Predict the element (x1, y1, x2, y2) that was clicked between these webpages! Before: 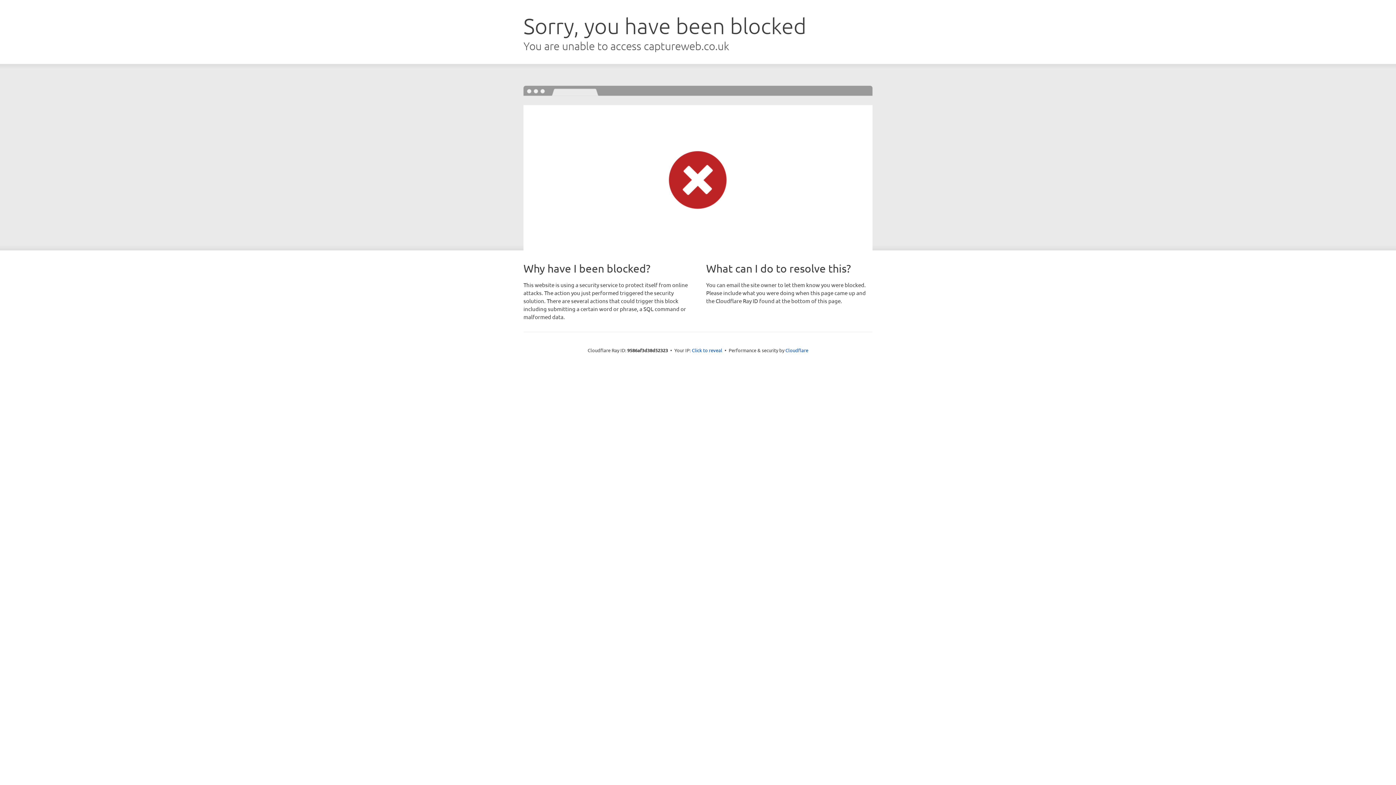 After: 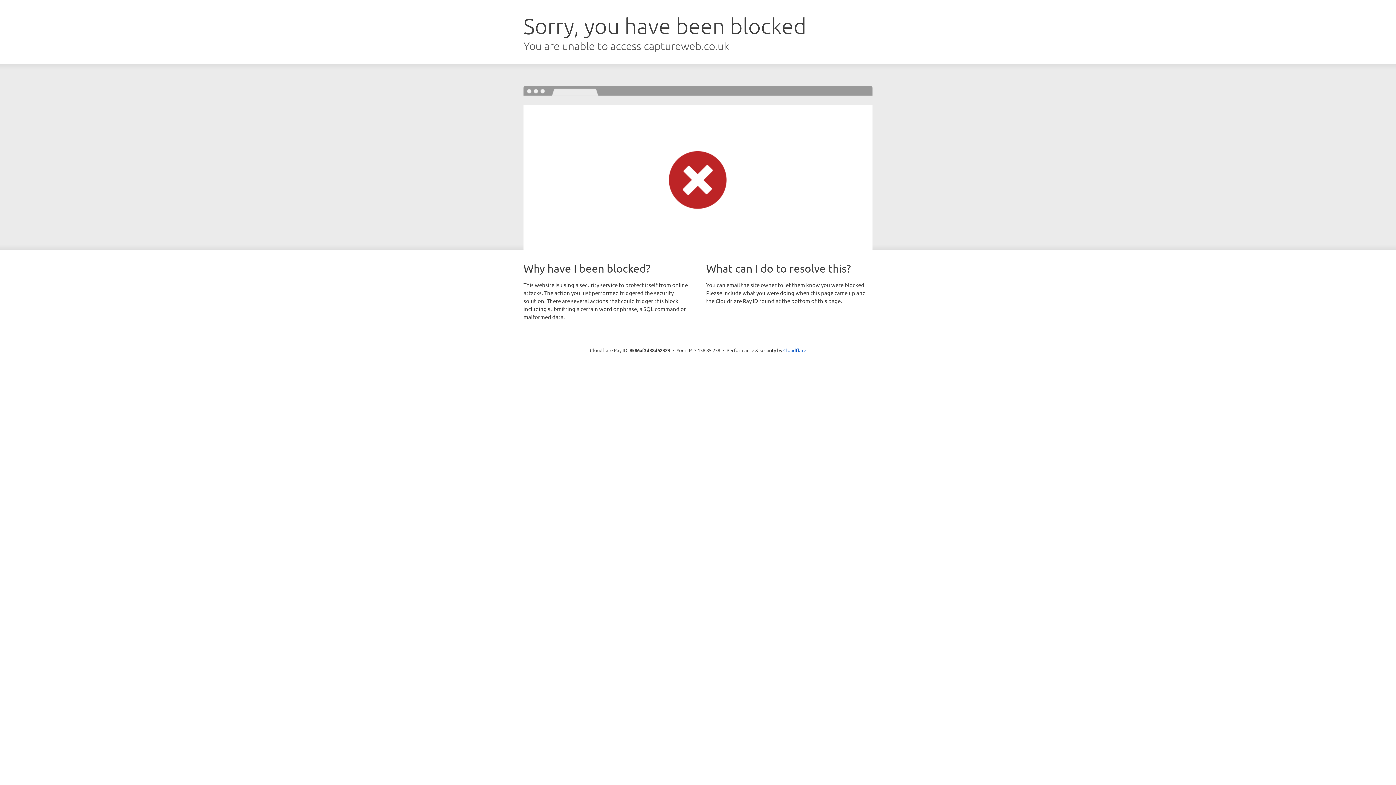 Action: bbox: (692, 346, 722, 353) label: Click to reveal